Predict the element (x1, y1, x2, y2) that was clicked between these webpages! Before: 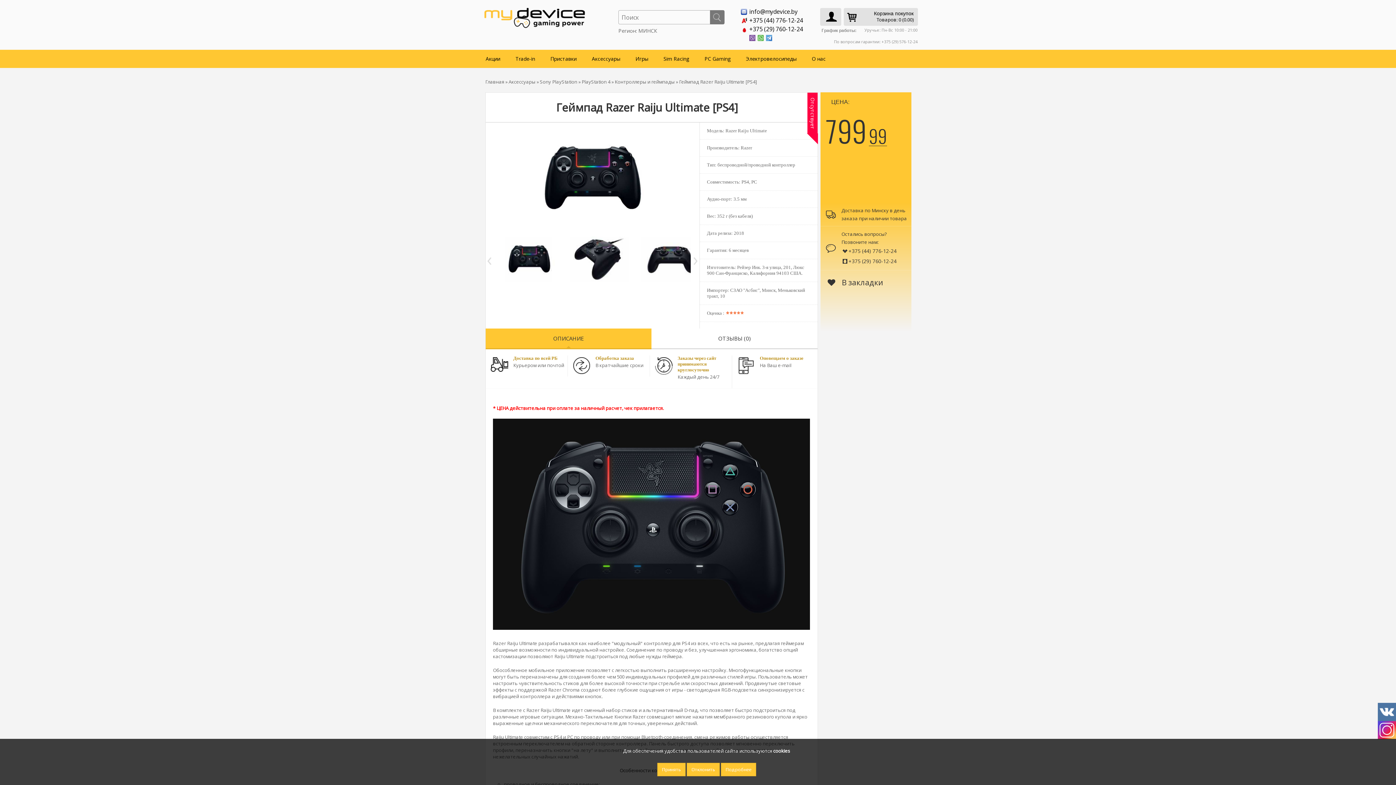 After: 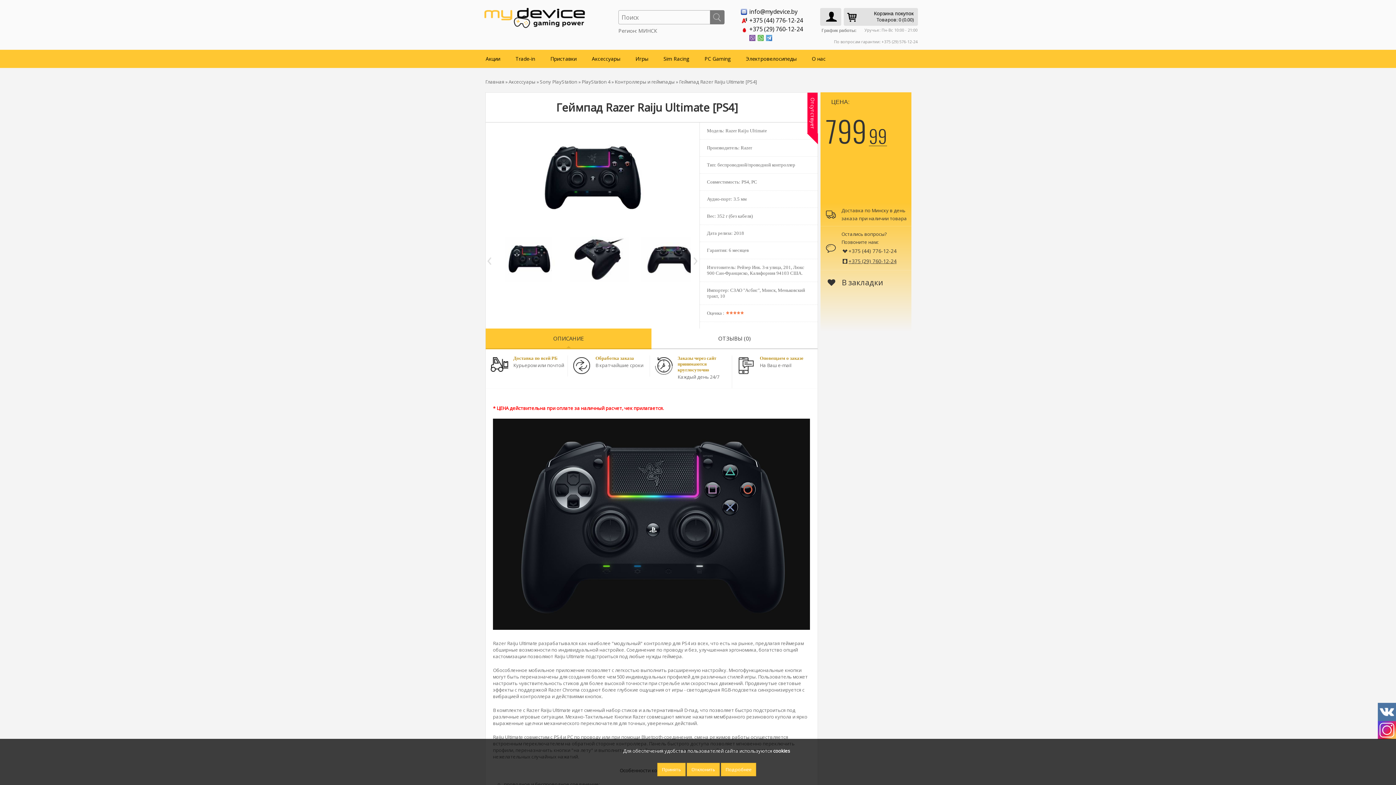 Action: bbox: (841, 257, 896, 264) label: +375 (29) 760-12-24